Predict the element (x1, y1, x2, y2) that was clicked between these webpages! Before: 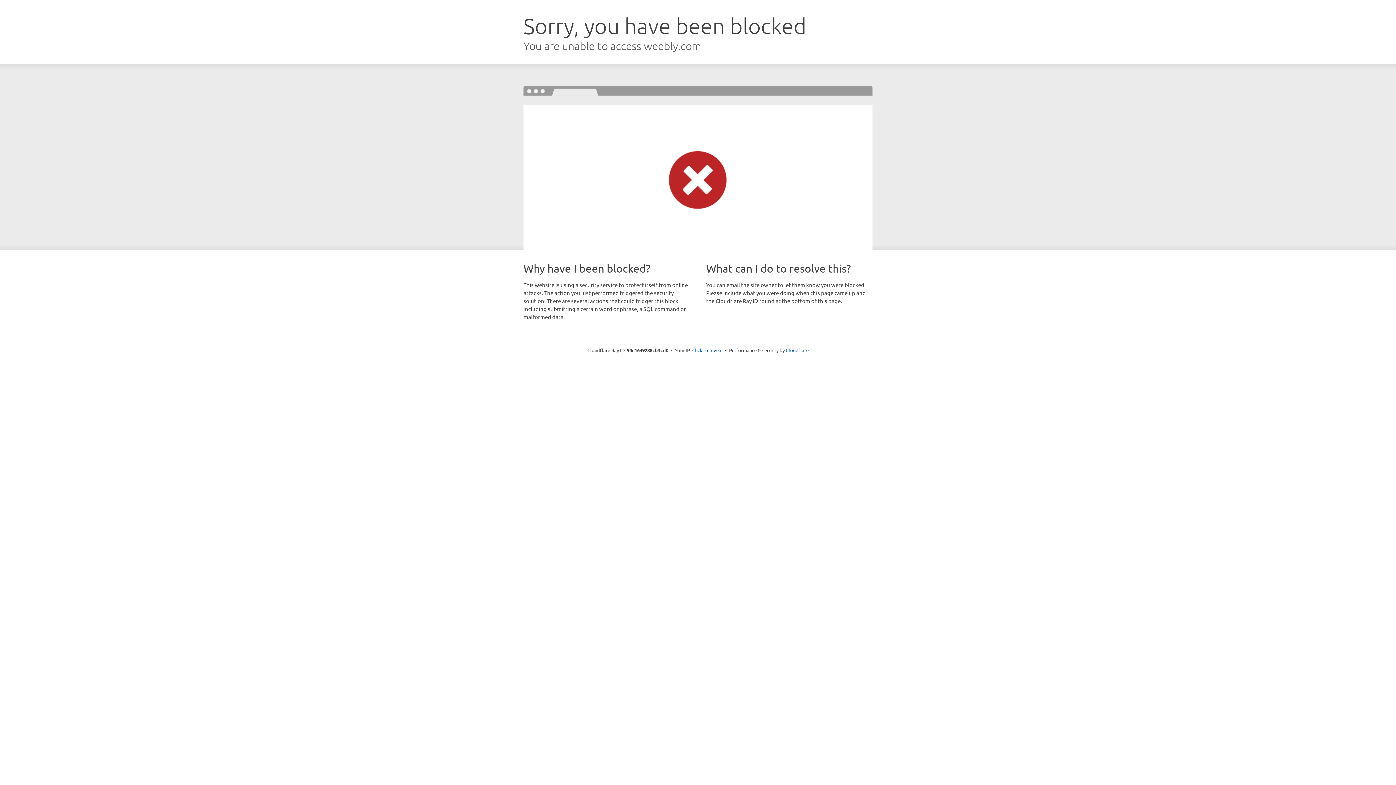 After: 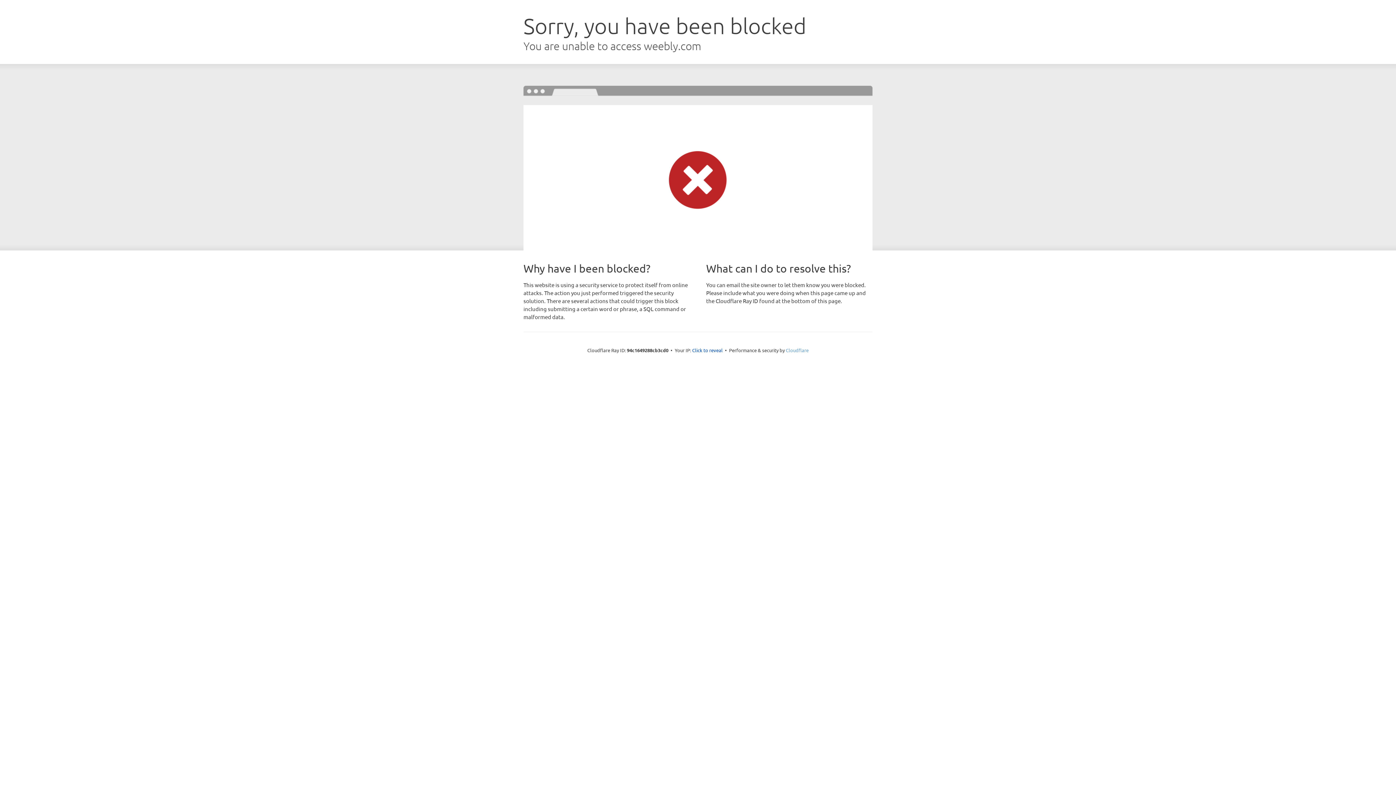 Action: label: Cloudflare bbox: (786, 347, 808, 353)